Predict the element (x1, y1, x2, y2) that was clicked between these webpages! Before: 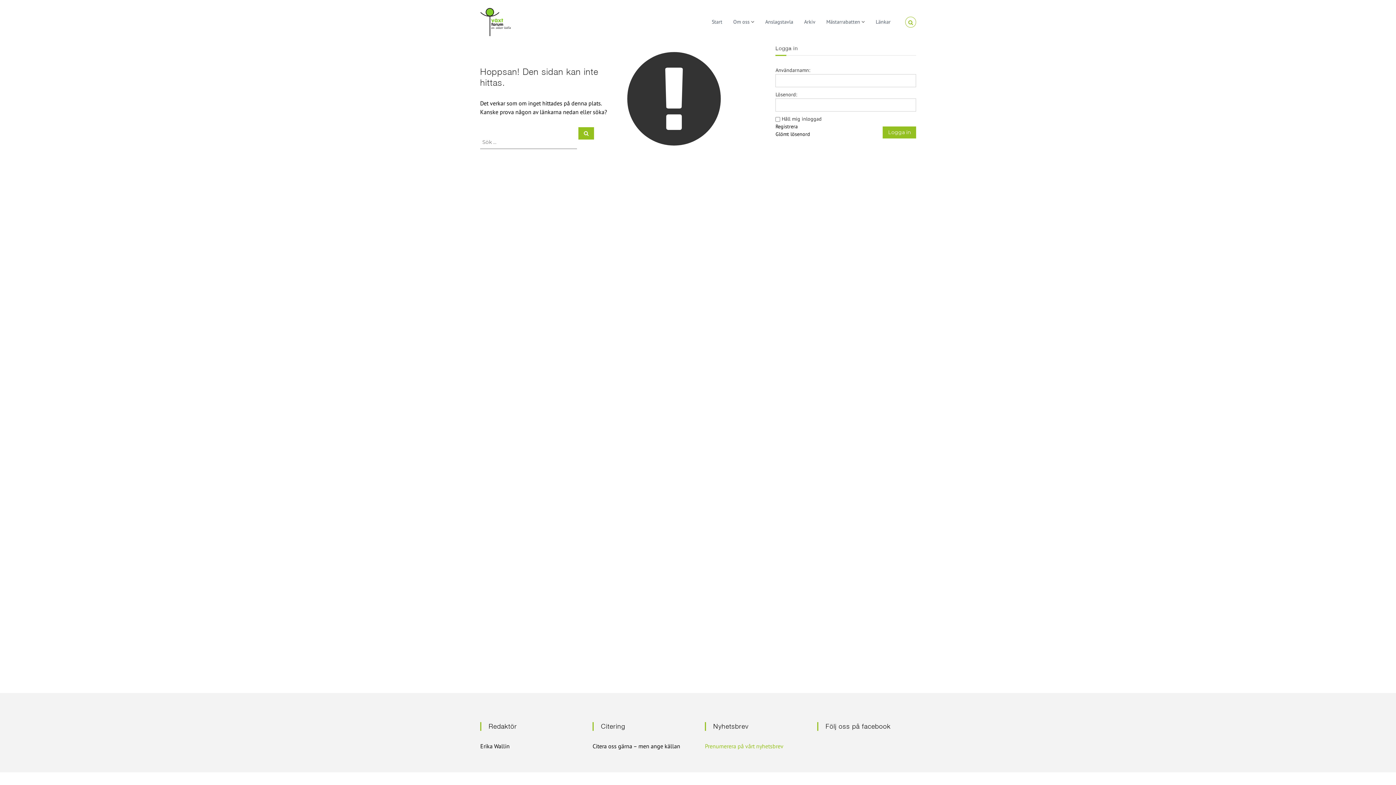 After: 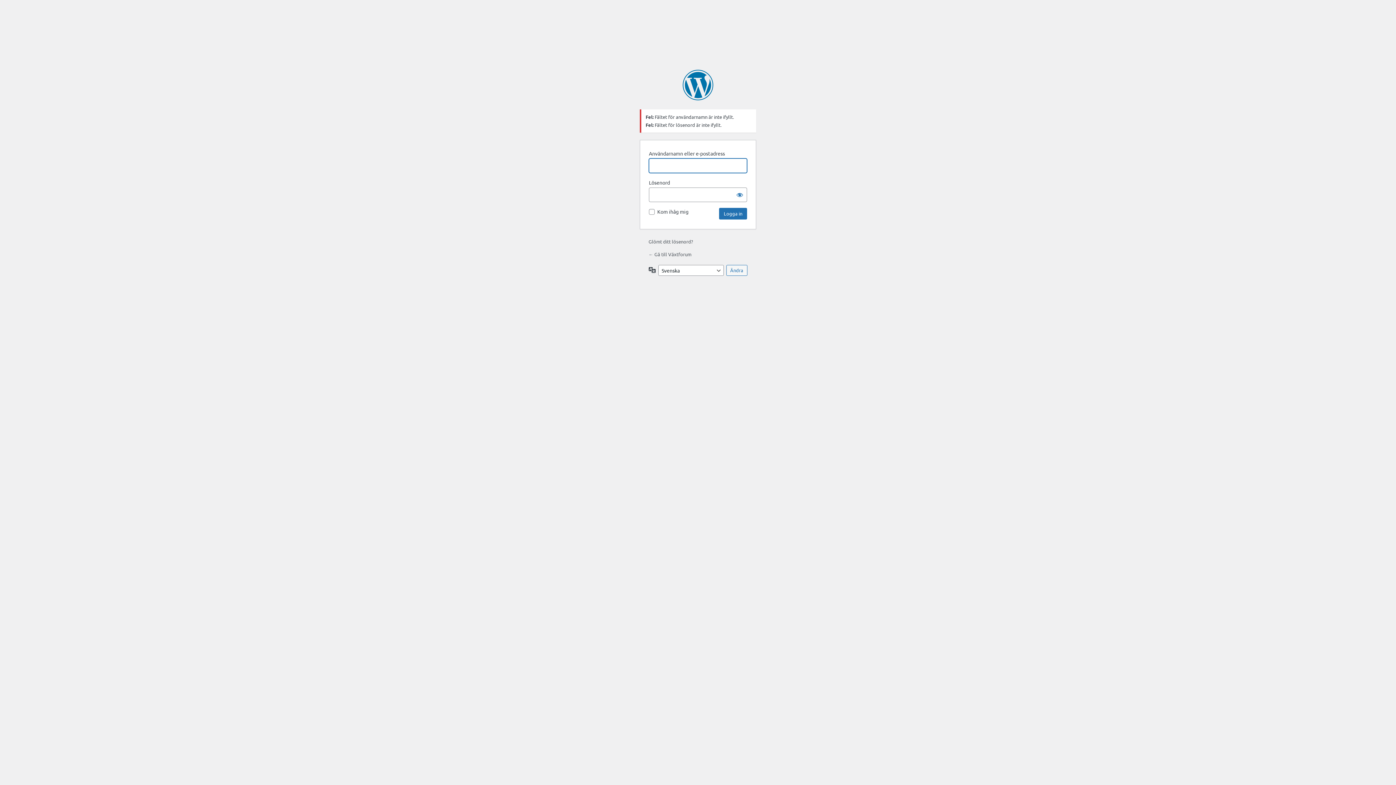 Action: bbox: (882, 126, 916, 138) label: Logga in